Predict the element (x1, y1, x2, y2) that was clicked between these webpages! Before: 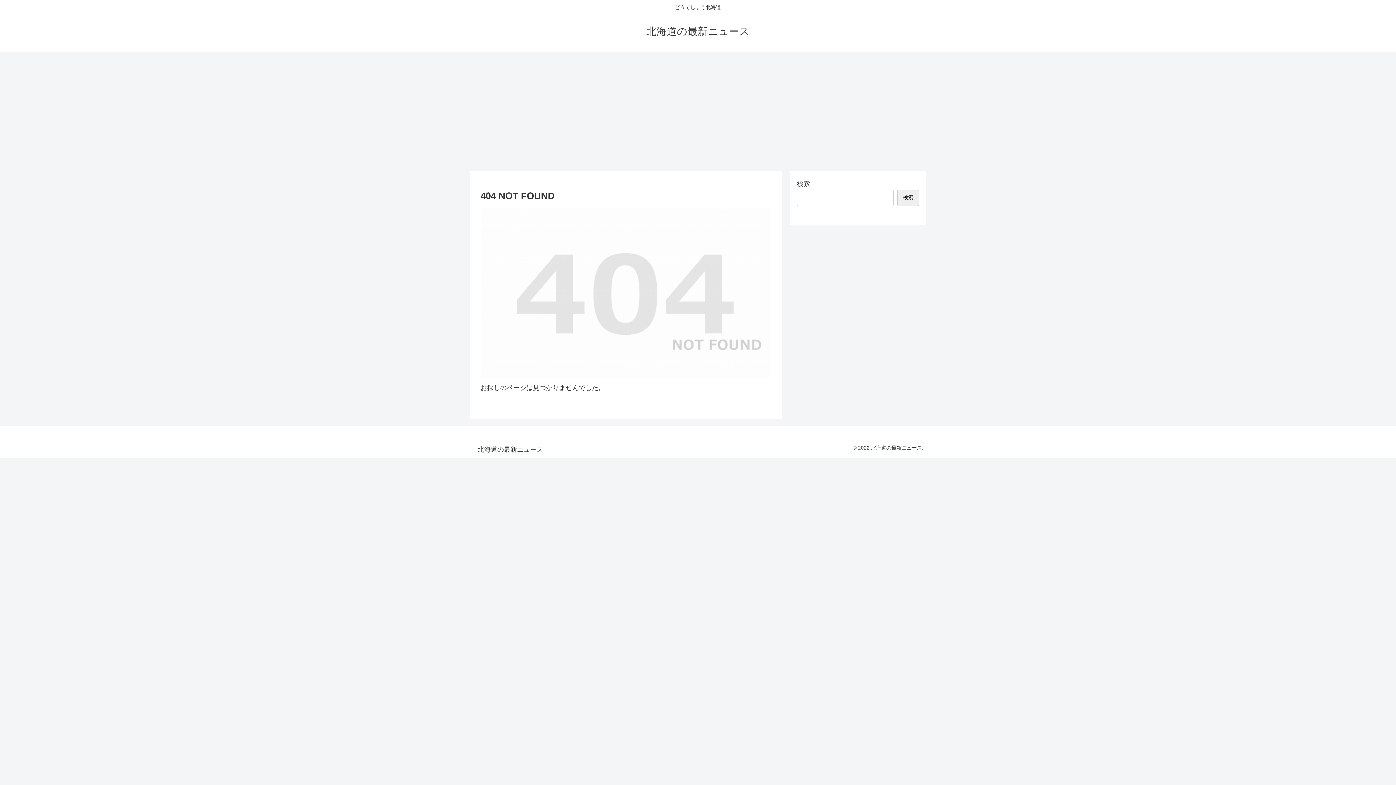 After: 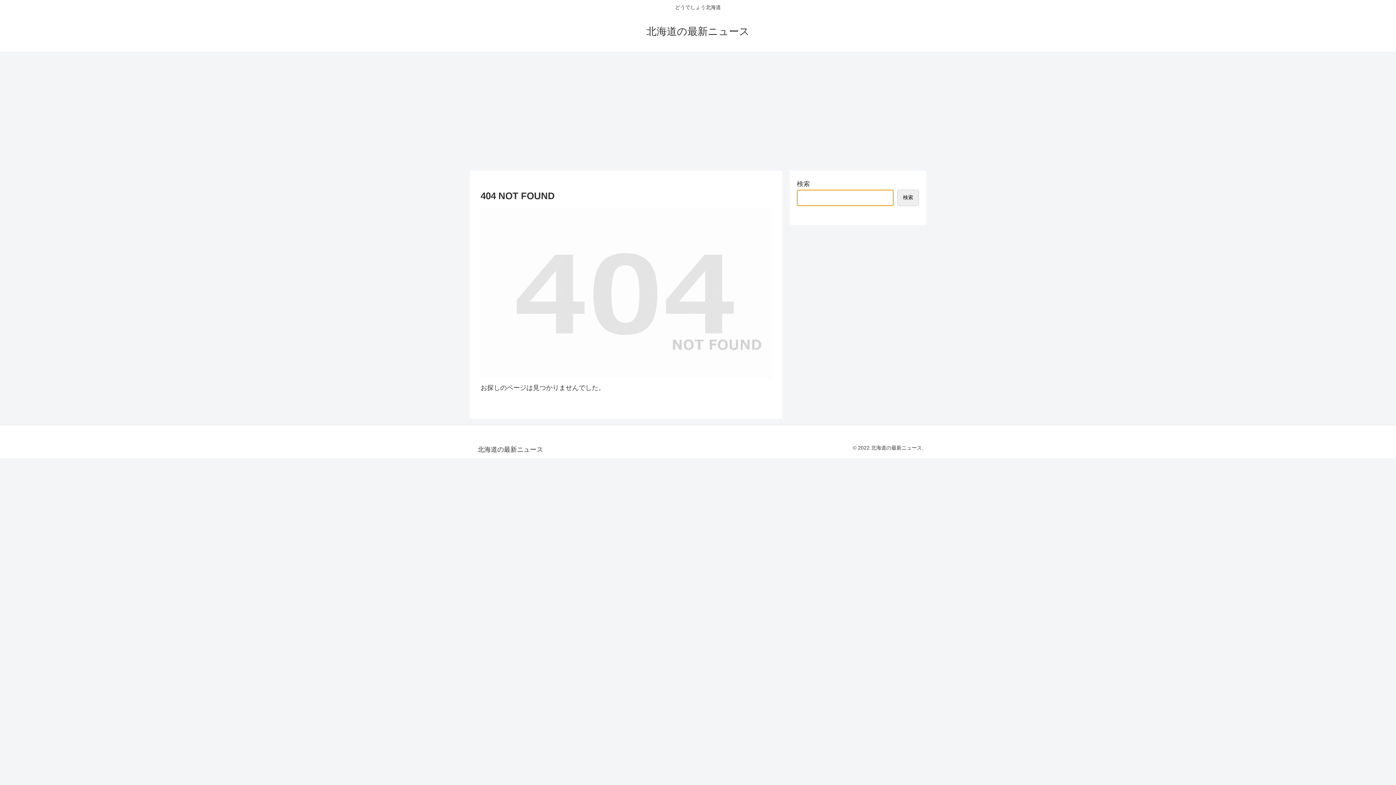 Action: label: 検索 bbox: (897, 189, 919, 206)